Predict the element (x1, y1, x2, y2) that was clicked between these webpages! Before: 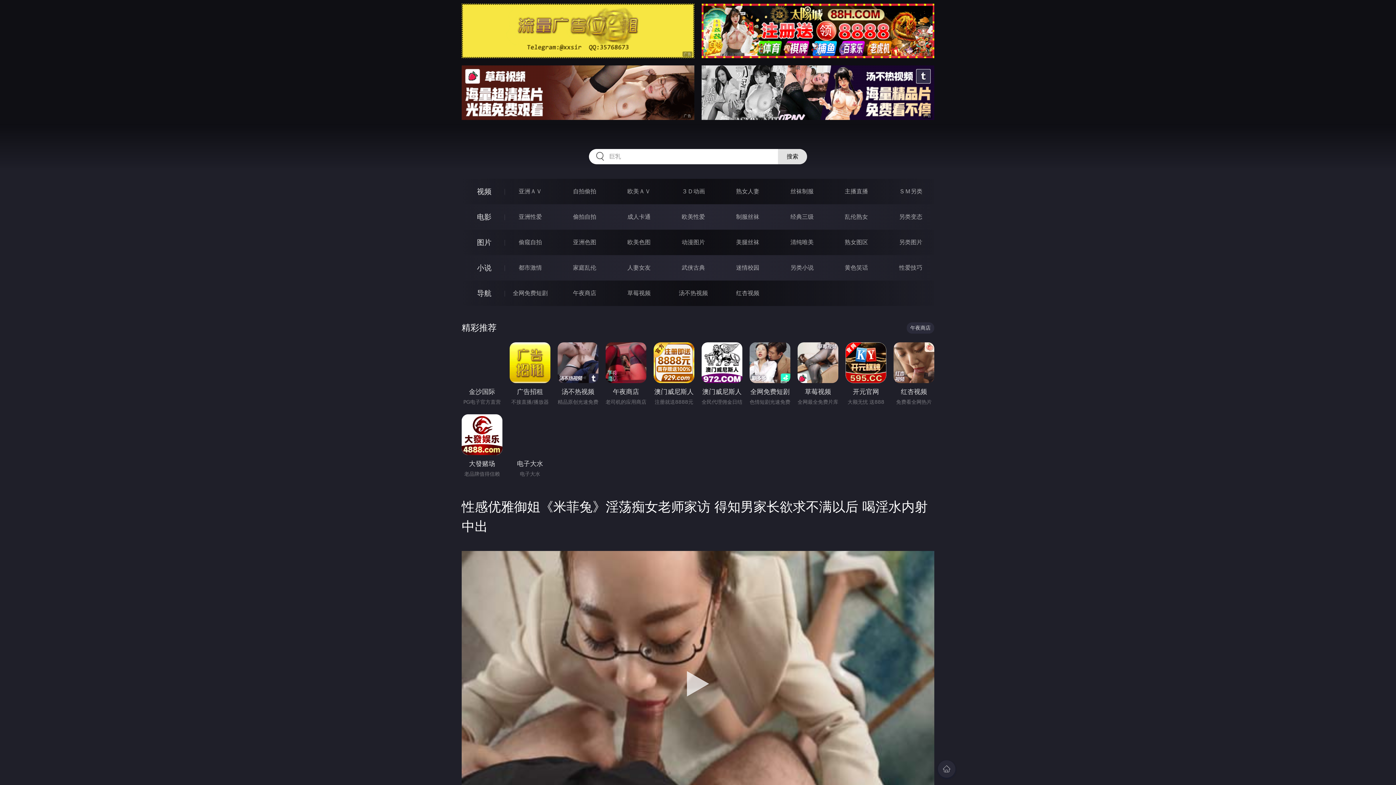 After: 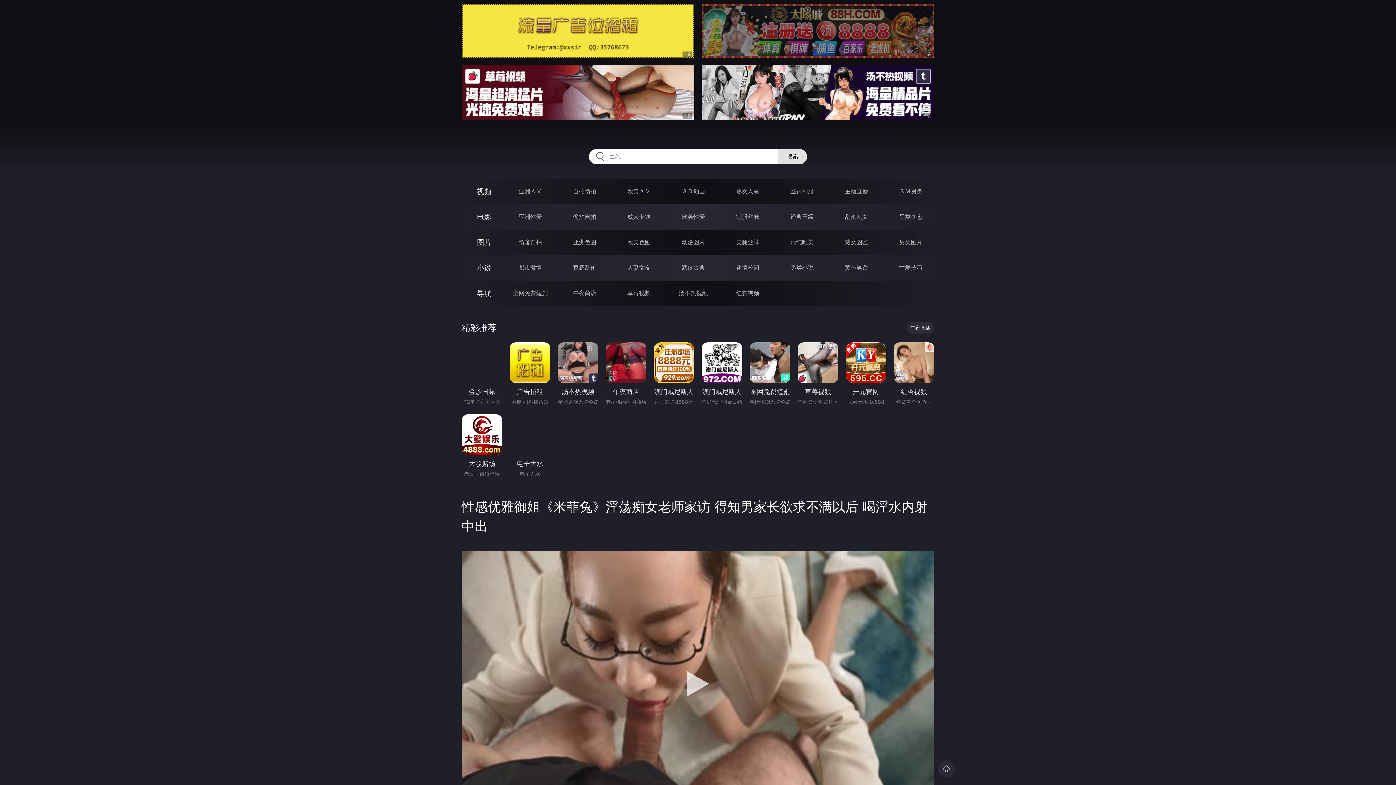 Action: bbox: (701, 3, 934, 58)